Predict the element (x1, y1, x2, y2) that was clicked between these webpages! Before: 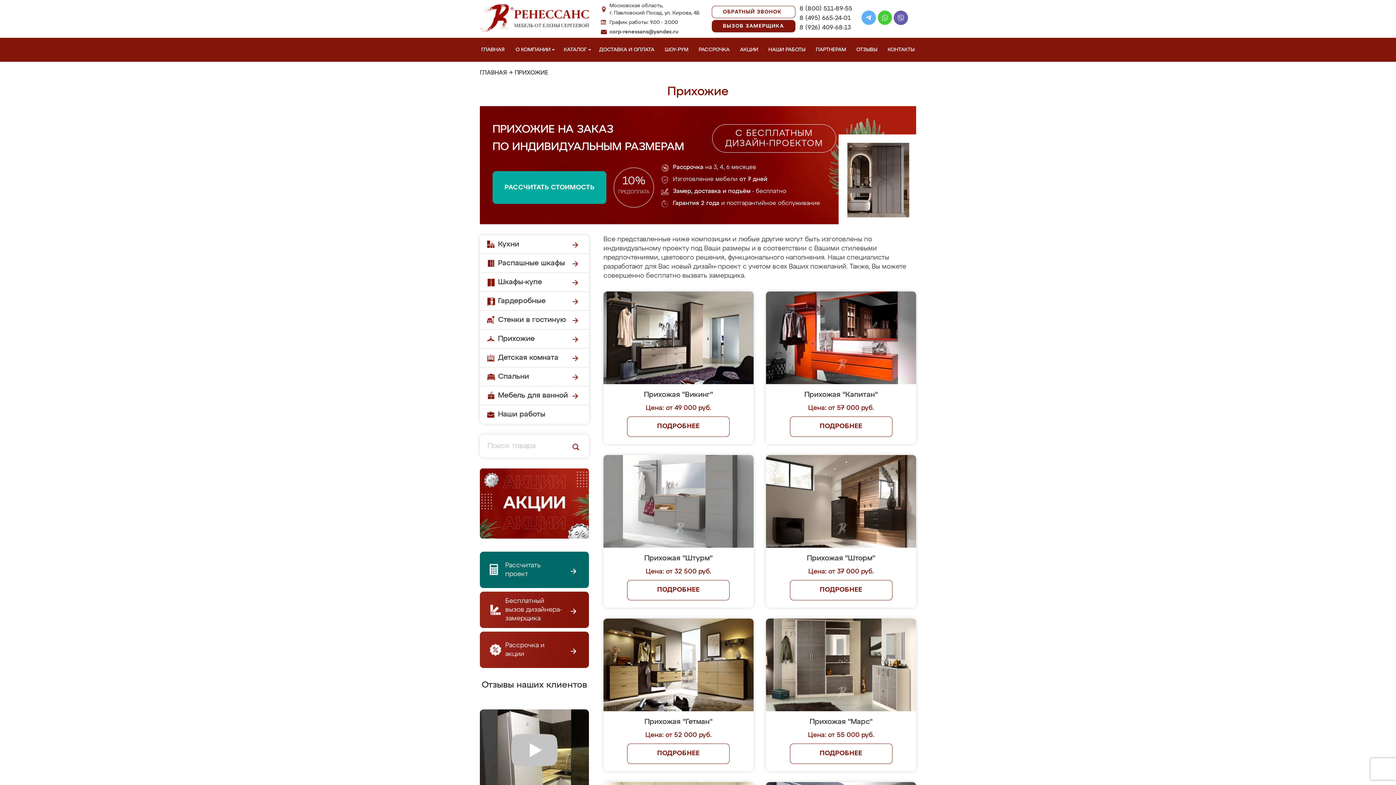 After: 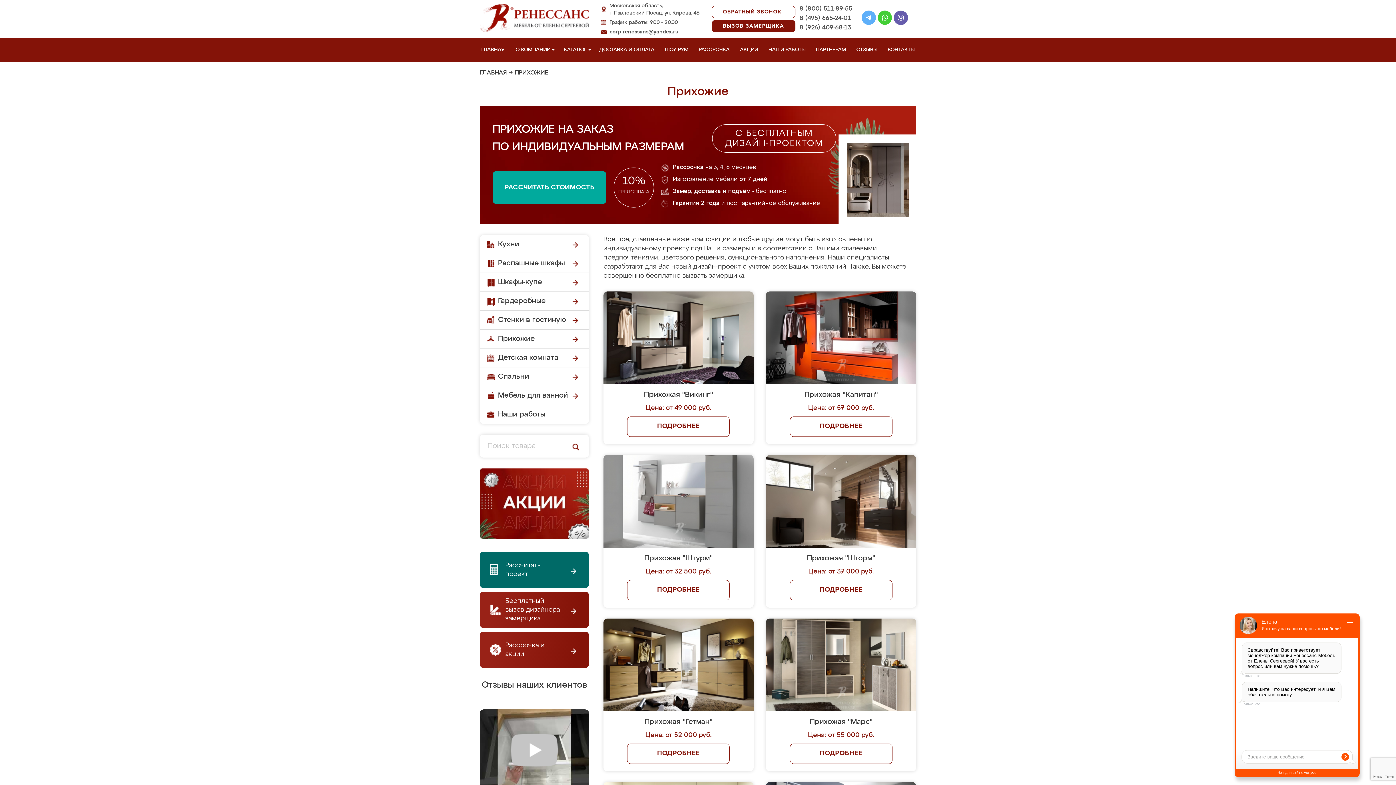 Action: label: Prev bbox: (528, 695, 550, 716)